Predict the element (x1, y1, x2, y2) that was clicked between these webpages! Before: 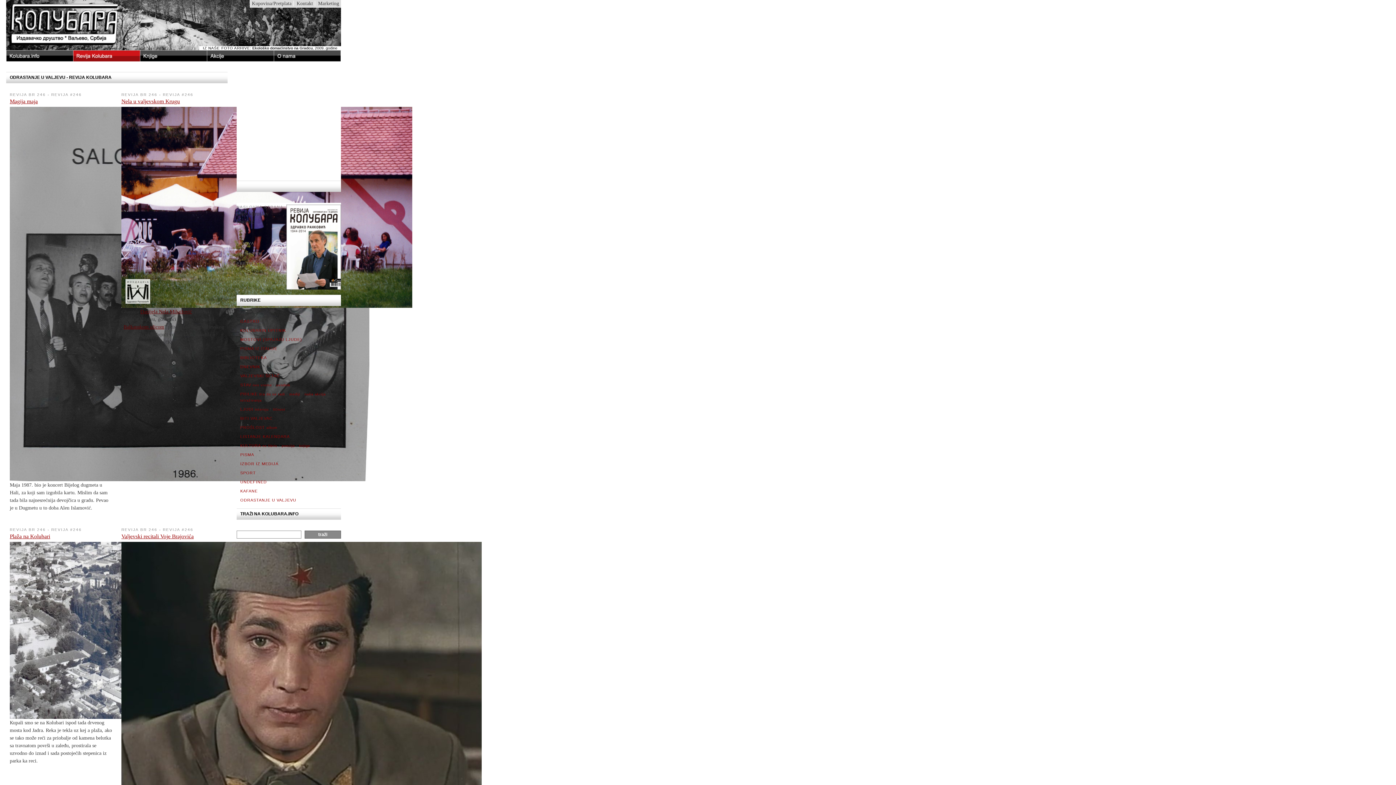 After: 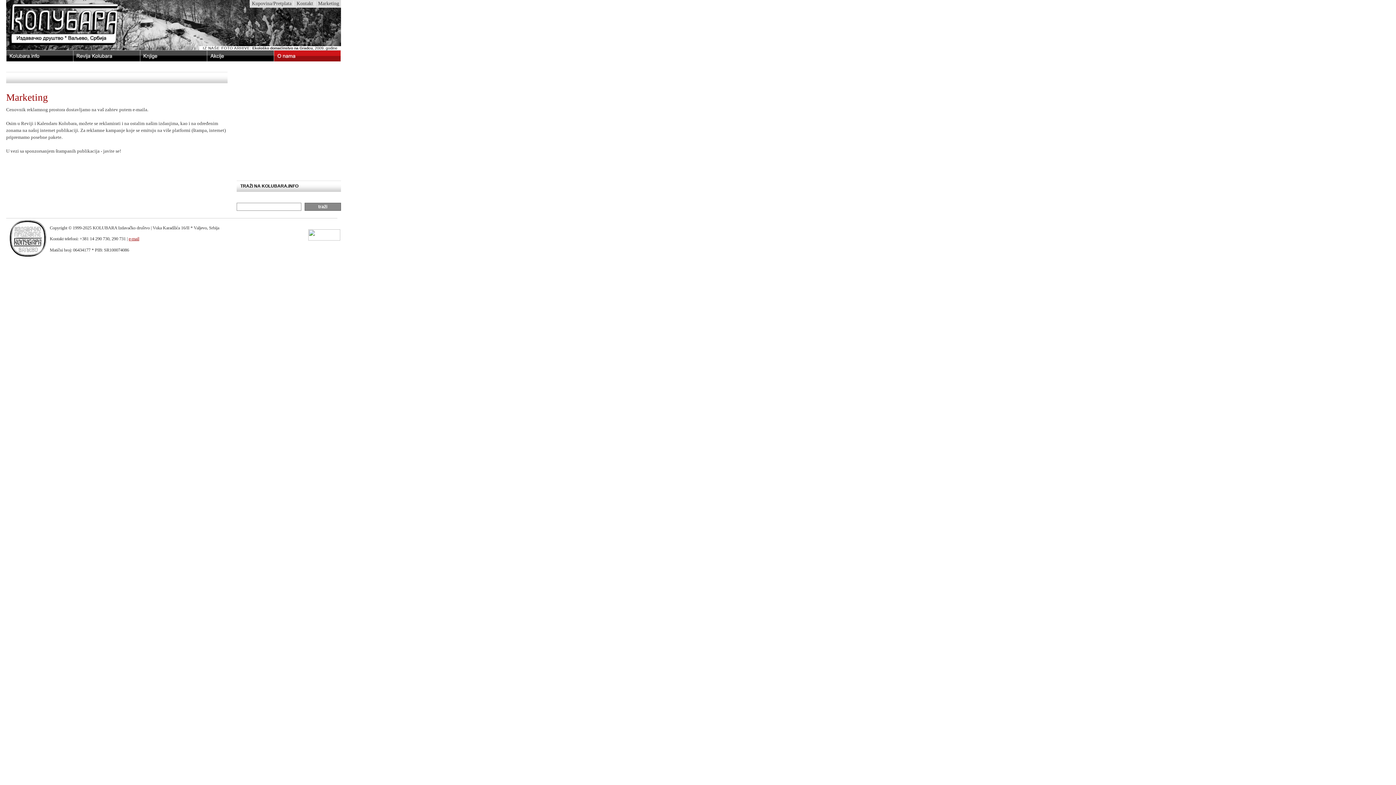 Action: bbox: (318, 0, 339, 6) label: Marketing